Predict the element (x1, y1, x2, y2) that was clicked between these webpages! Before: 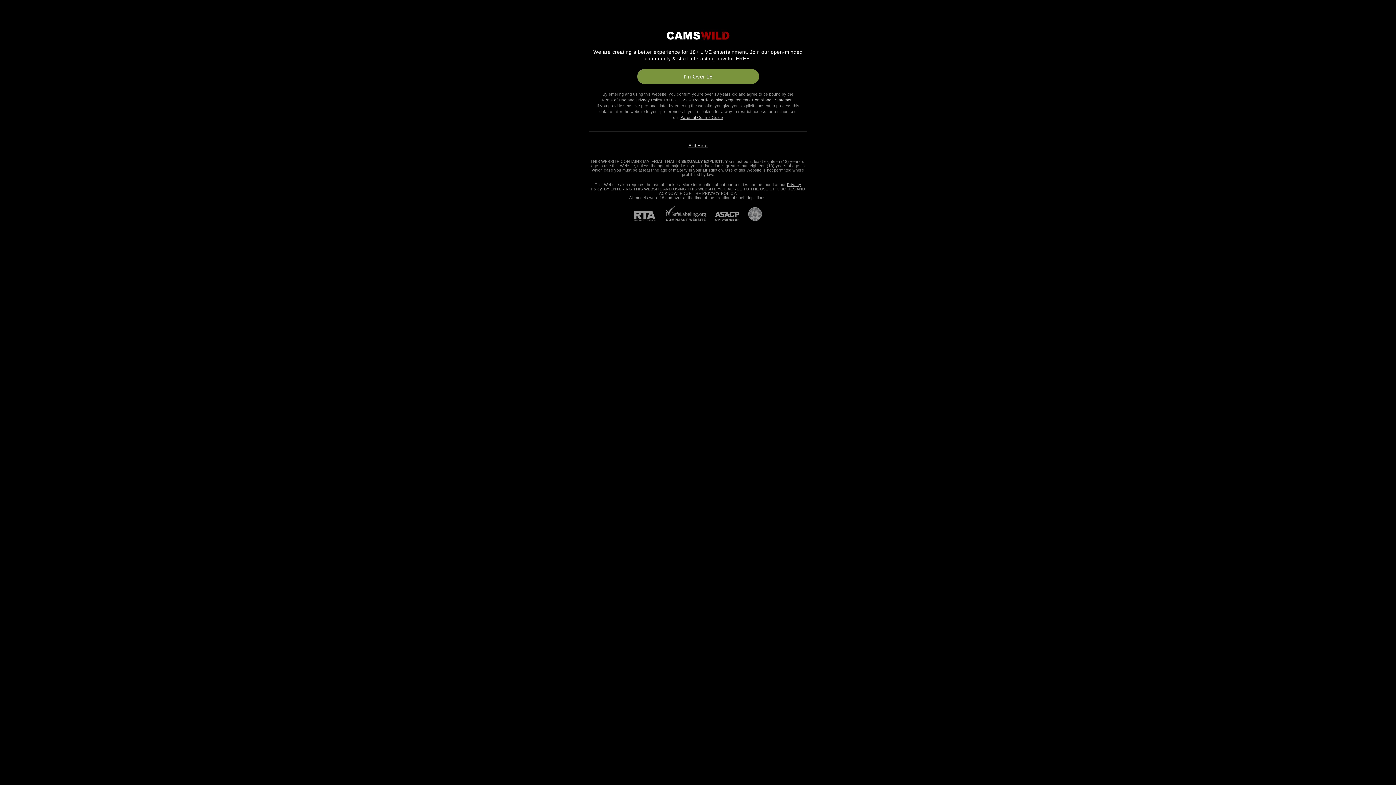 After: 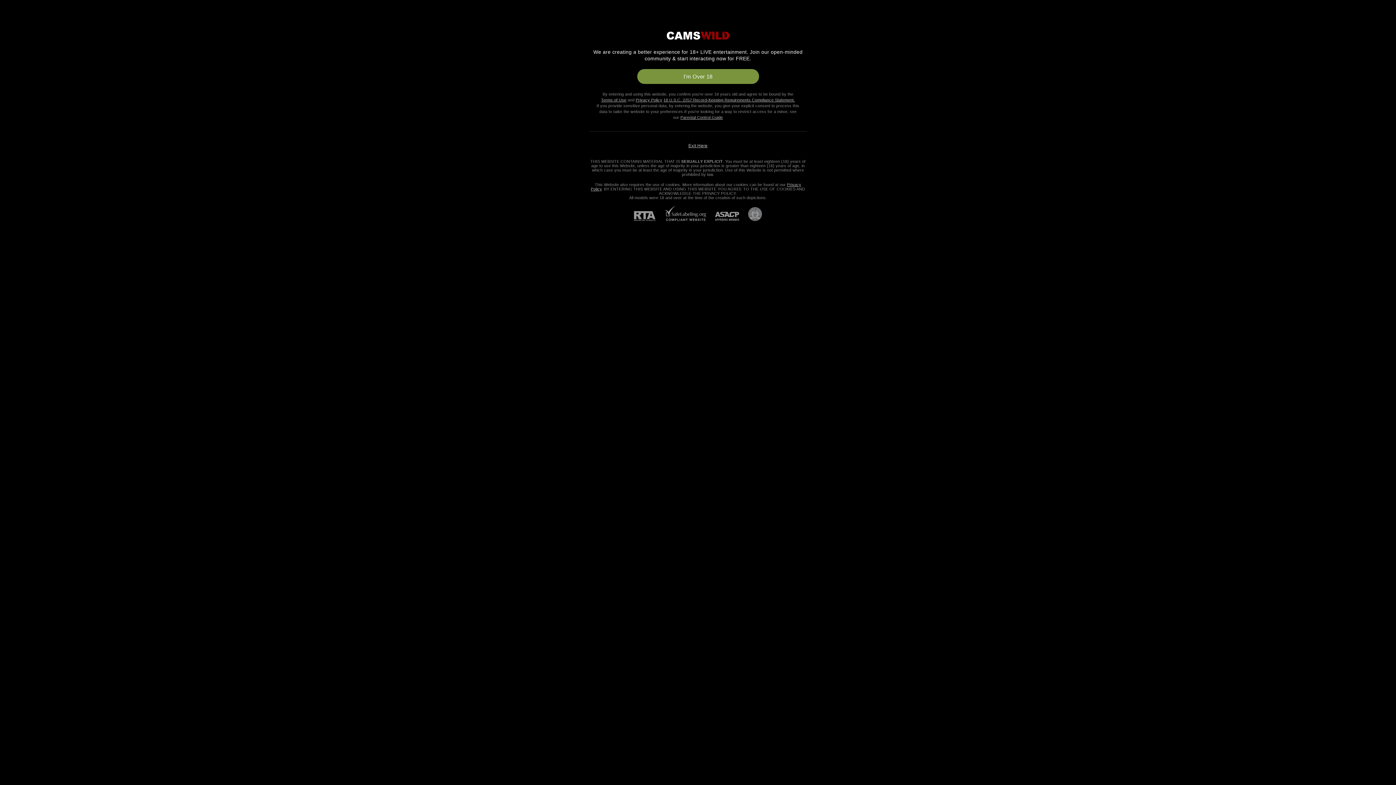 Action: bbox: (634, 211, 664, 221) label: RTA